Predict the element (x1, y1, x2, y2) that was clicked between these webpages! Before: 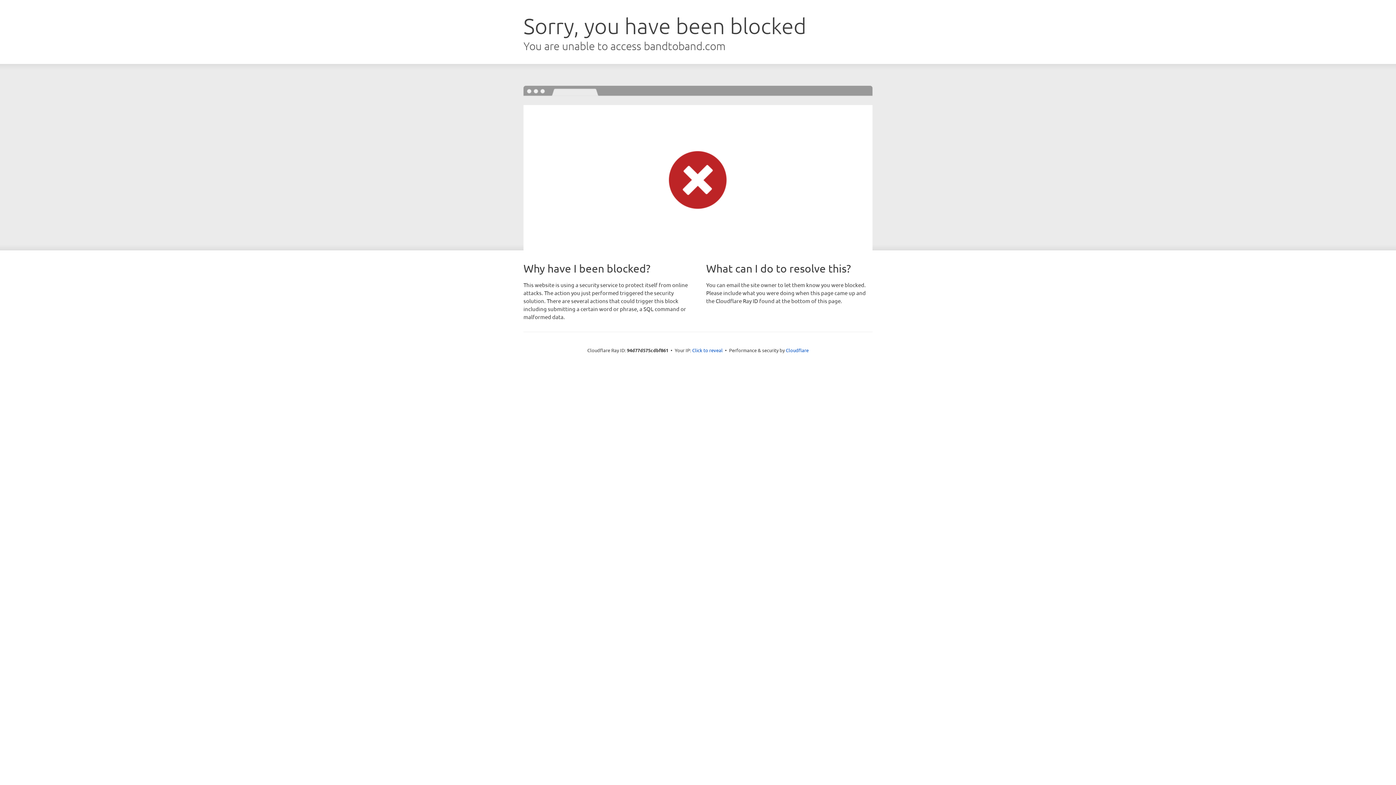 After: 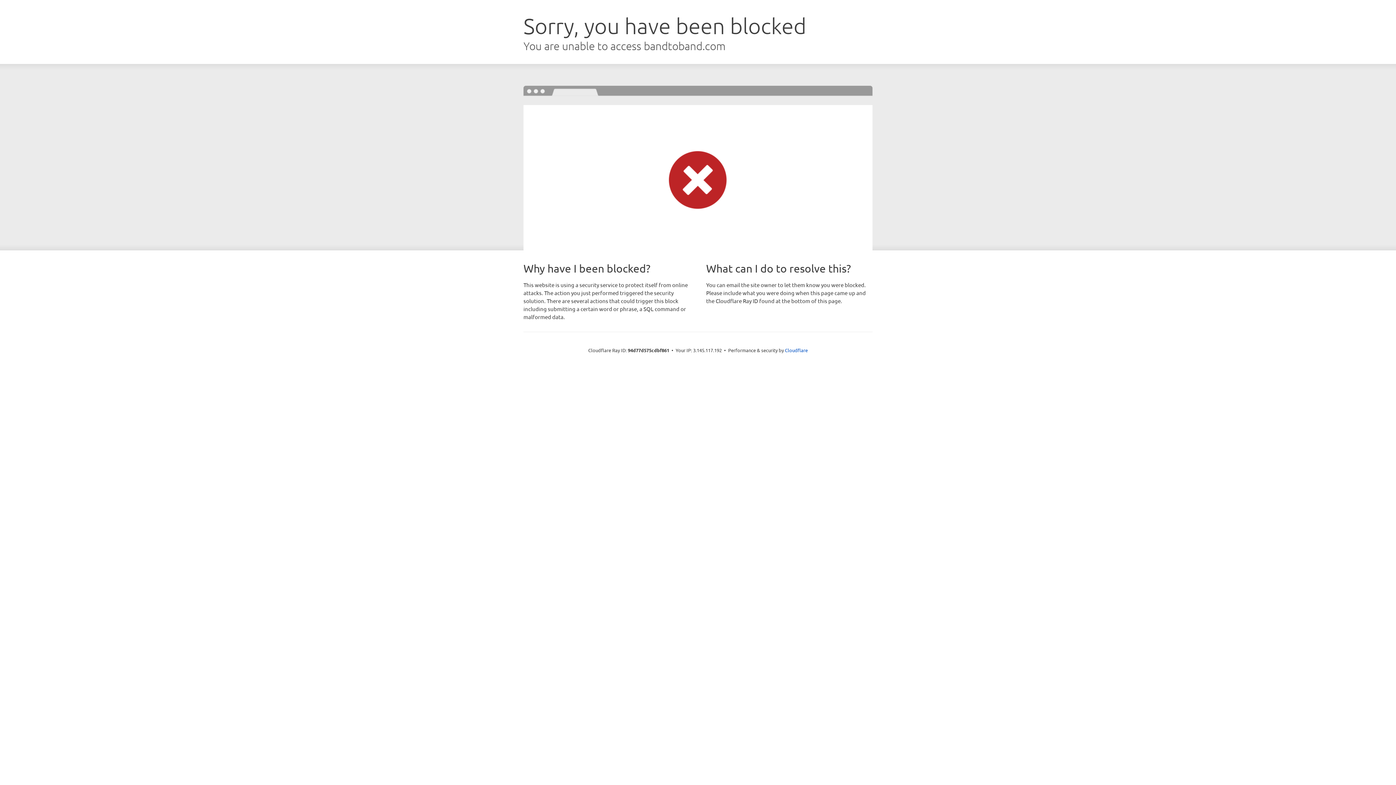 Action: bbox: (692, 346, 722, 353) label: Click to reveal